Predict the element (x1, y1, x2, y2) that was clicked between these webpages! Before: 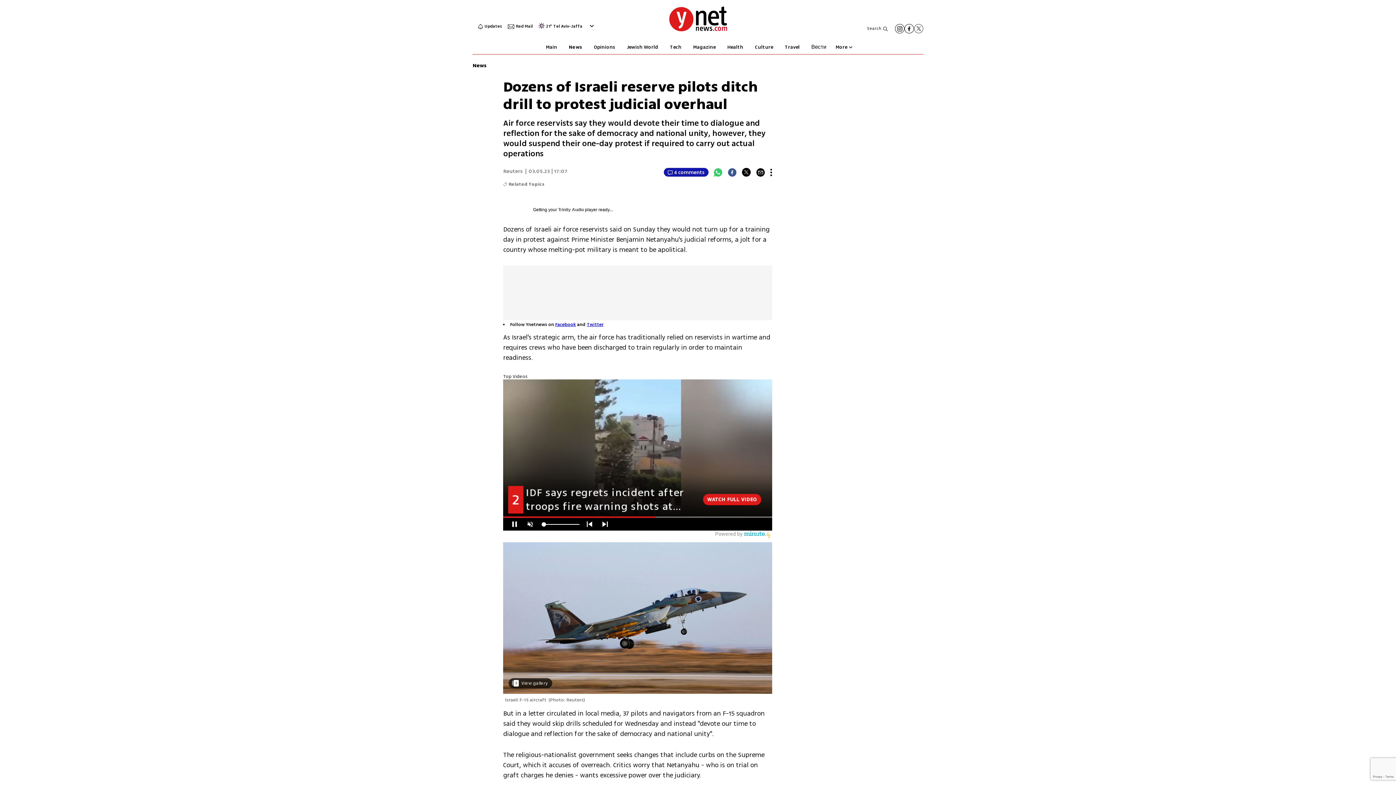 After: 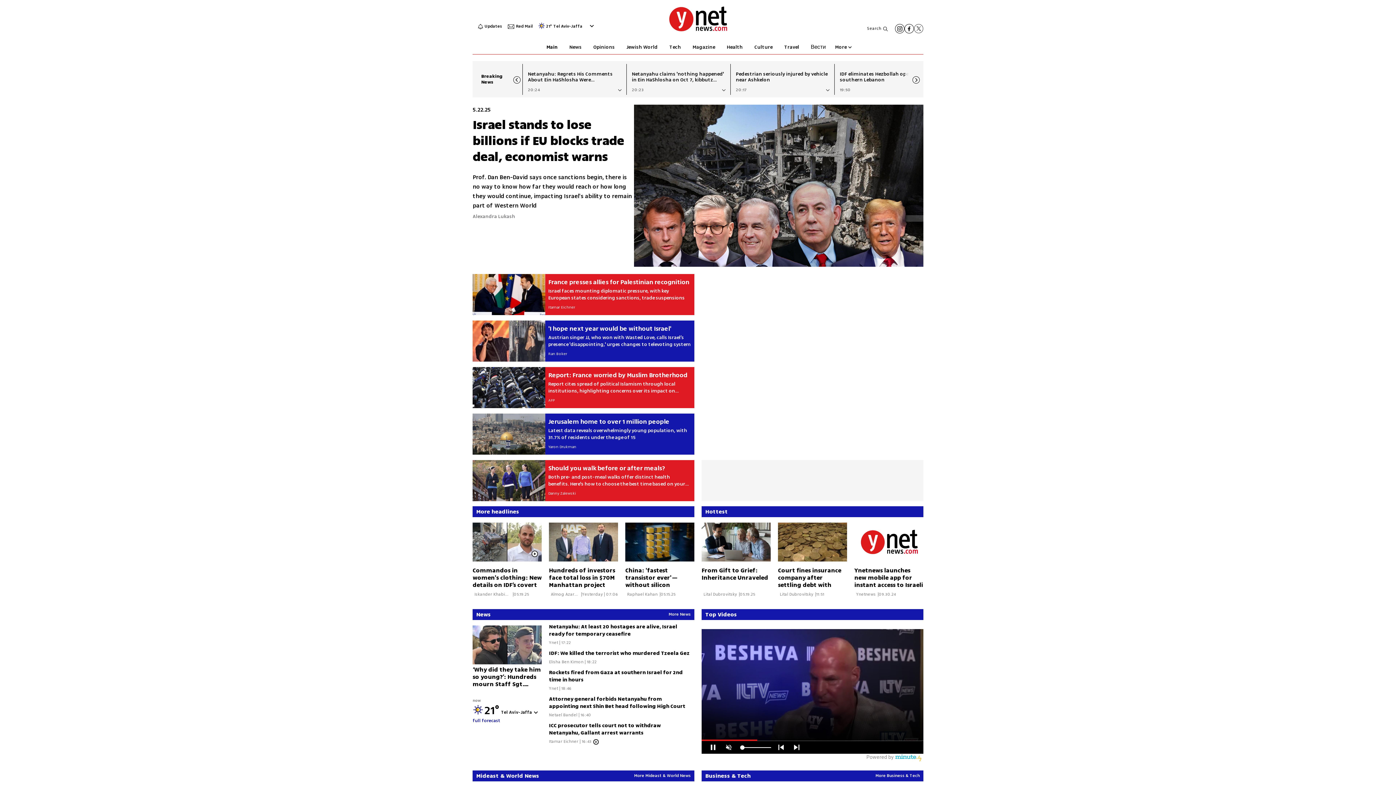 Action: label: דף הבית bbox: (669, 27, 727, 32)